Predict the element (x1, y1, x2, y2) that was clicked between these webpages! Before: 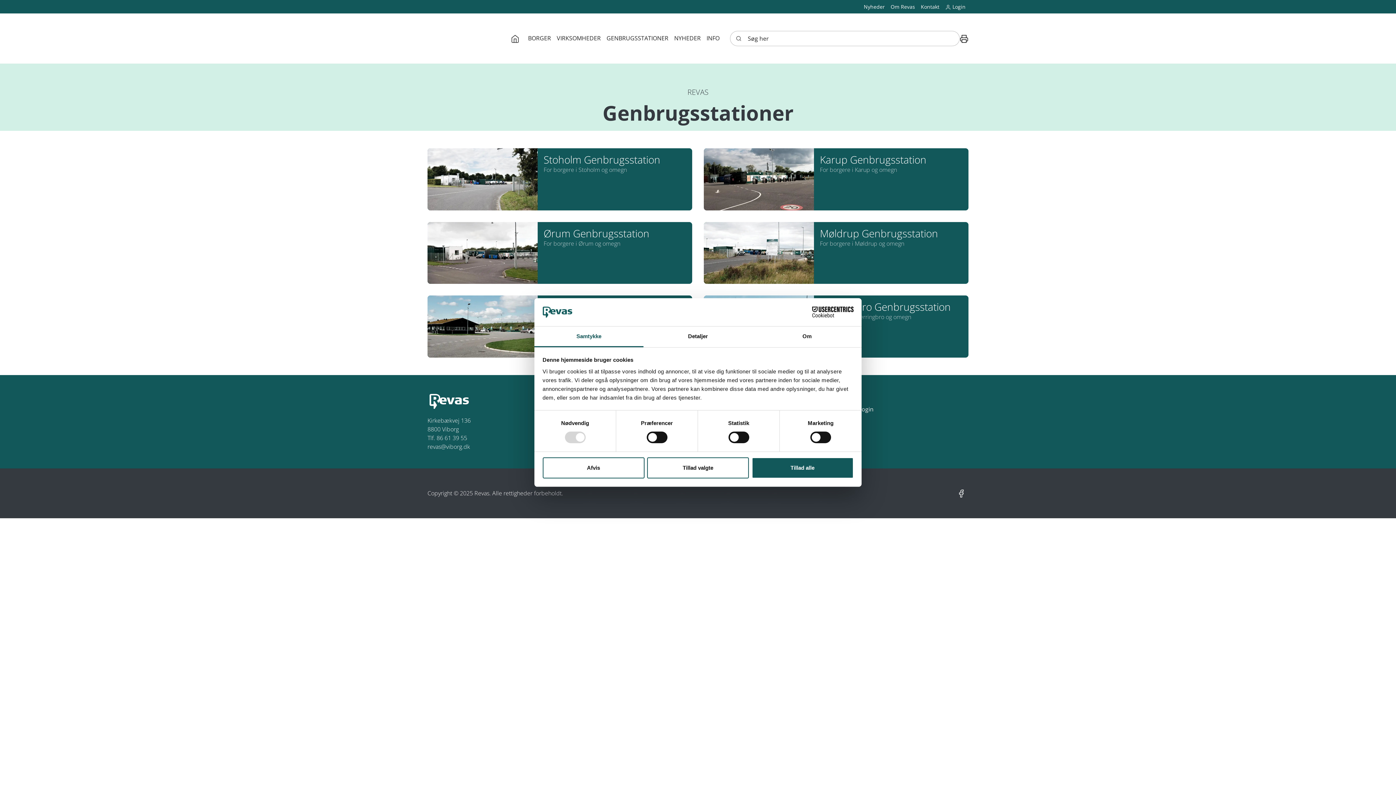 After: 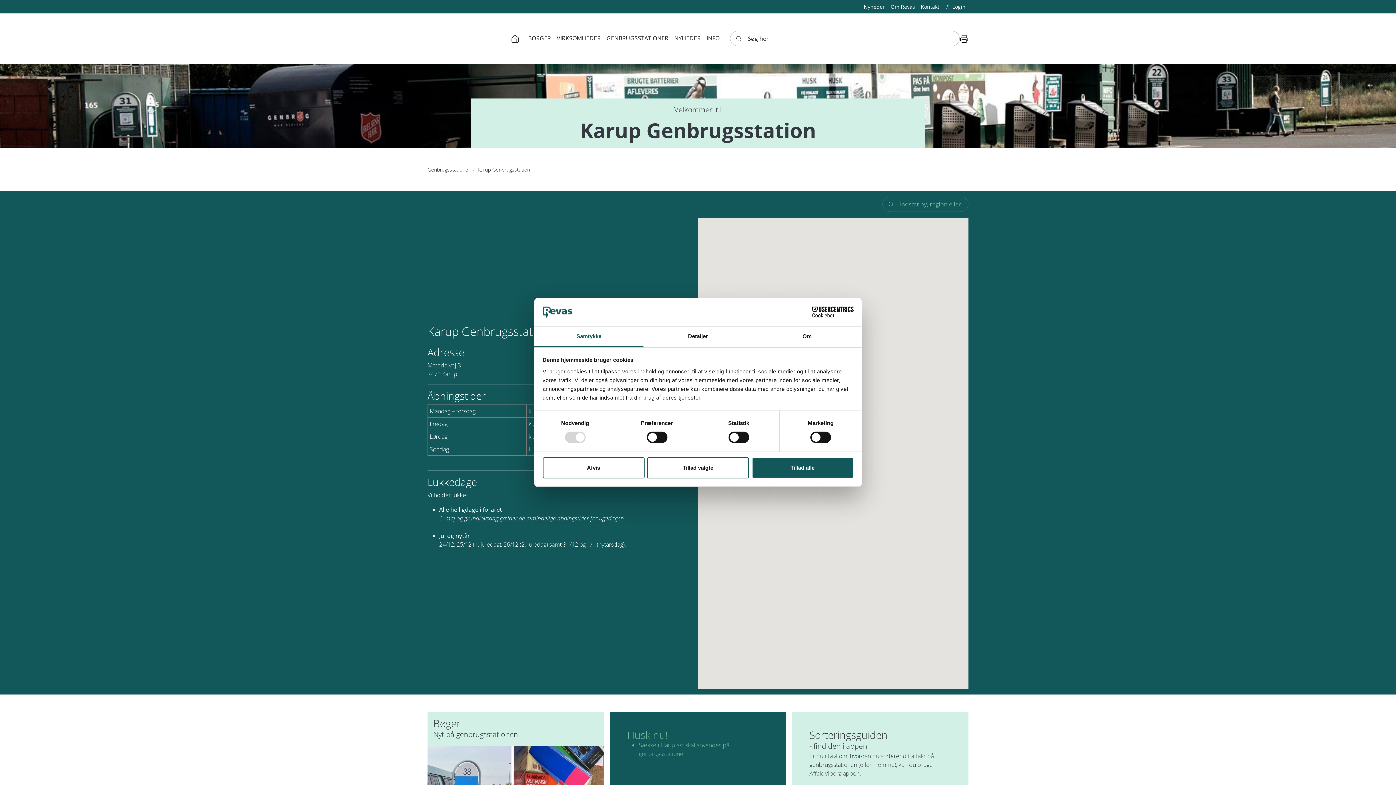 Action: bbox: (704, 148, 814, 210)